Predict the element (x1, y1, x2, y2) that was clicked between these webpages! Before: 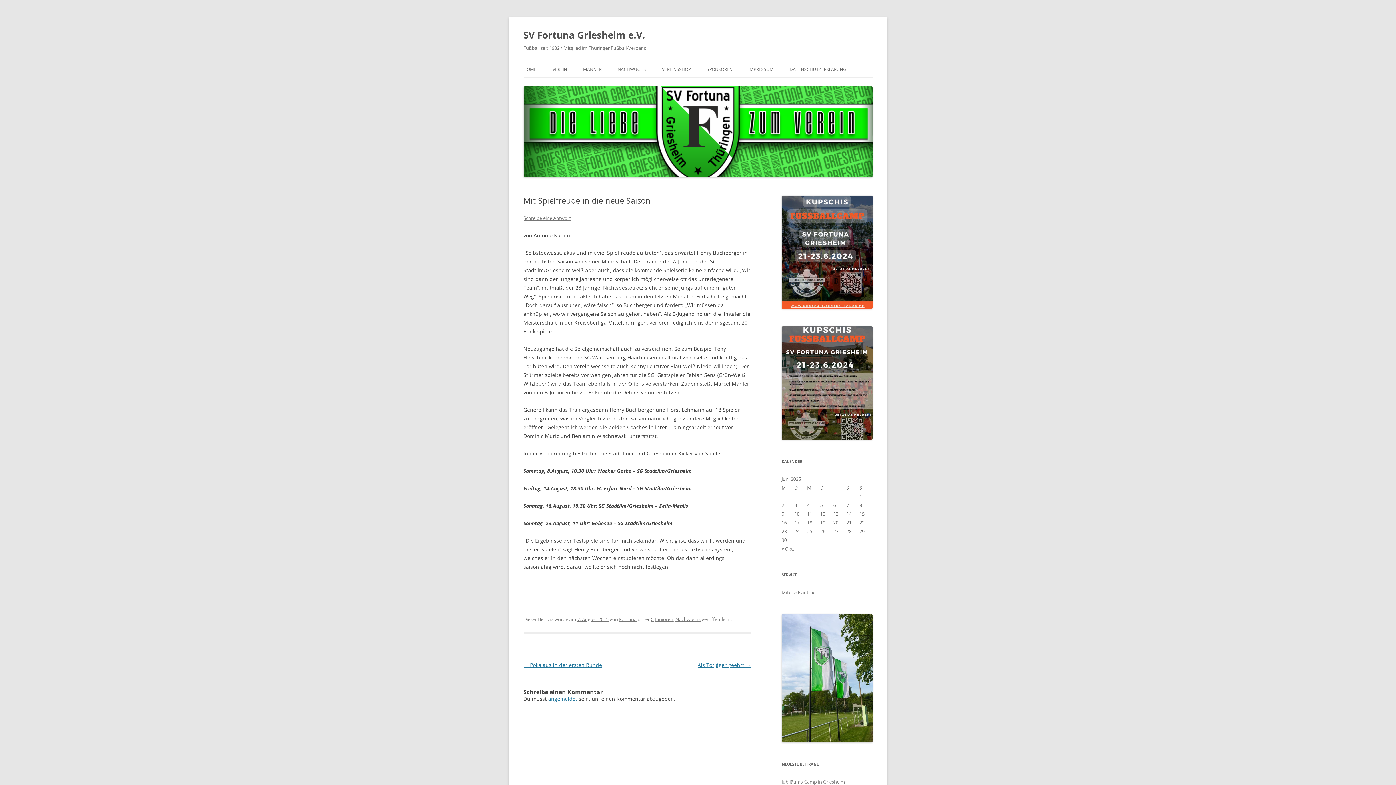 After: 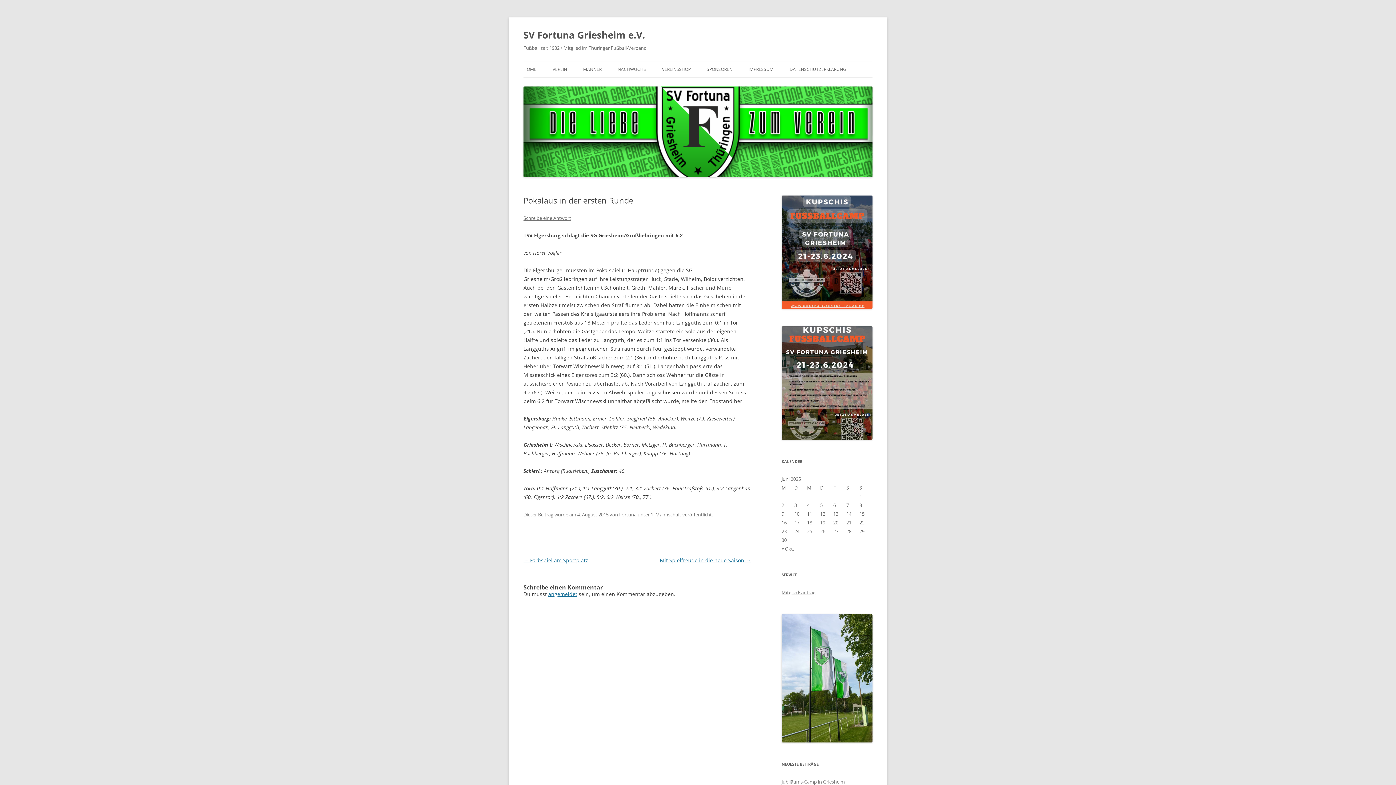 Action: label: ← Pokalaus in der ersten Runde bbox: (523, 661, 602, 668)